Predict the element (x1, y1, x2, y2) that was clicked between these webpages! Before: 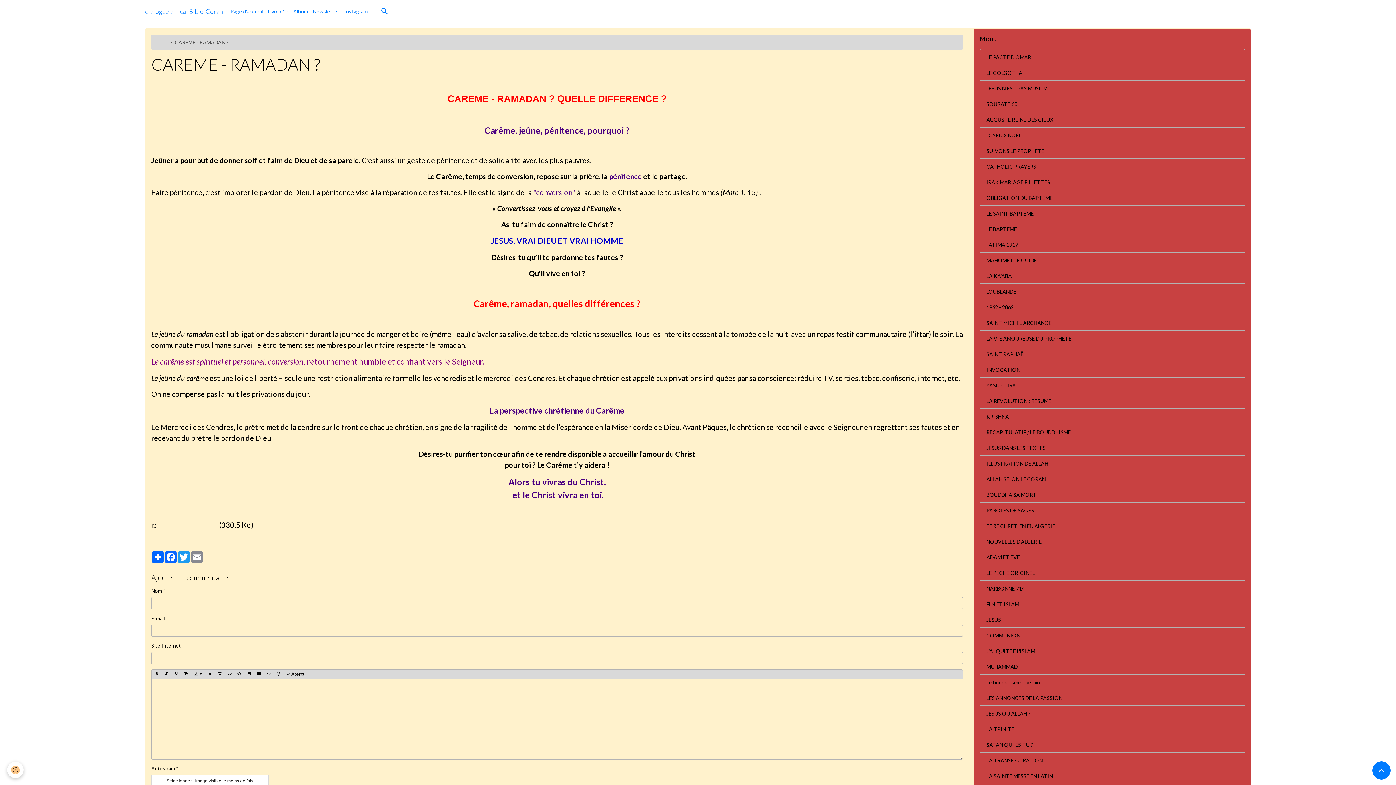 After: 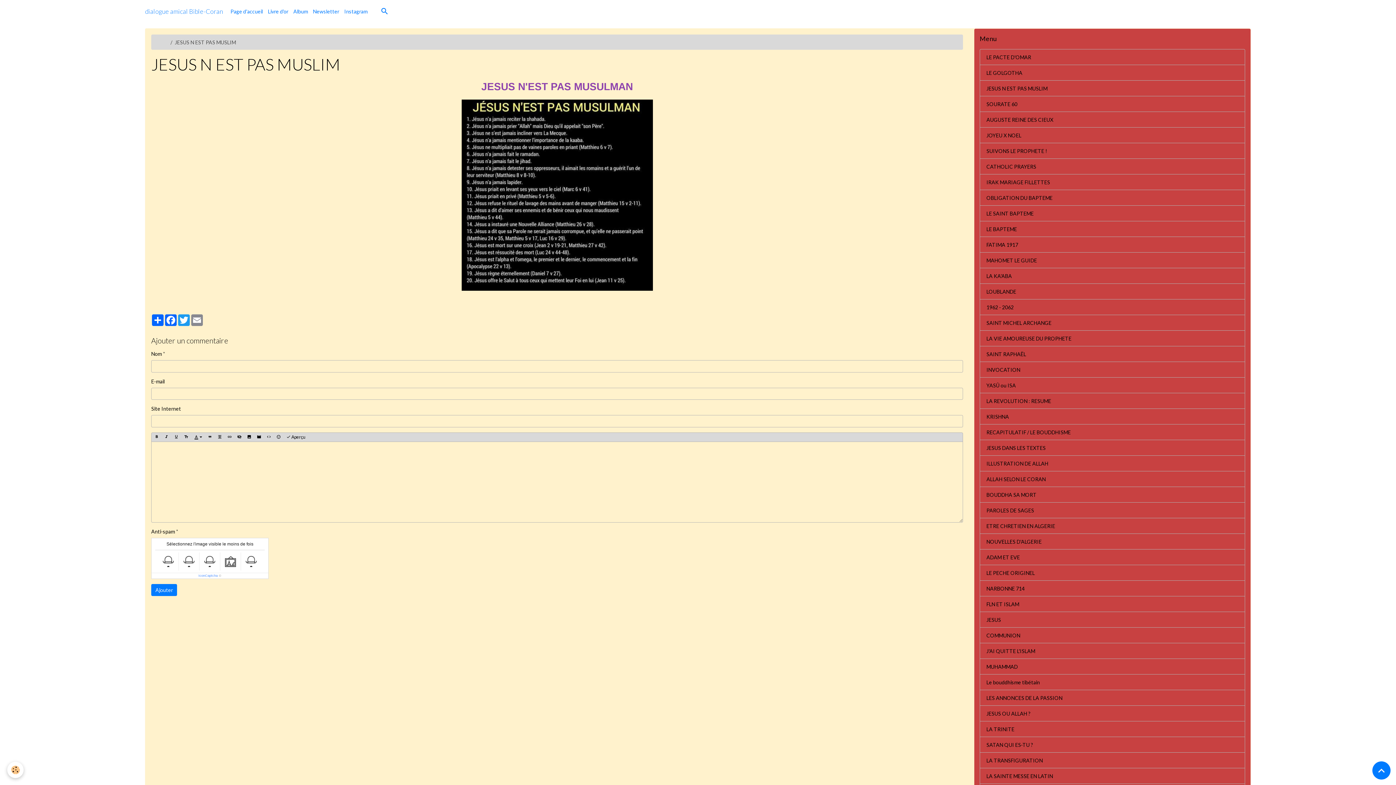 Action: label: JESUS N EST PAS MUSLIM bbox: (980, 80, 1245, 96)